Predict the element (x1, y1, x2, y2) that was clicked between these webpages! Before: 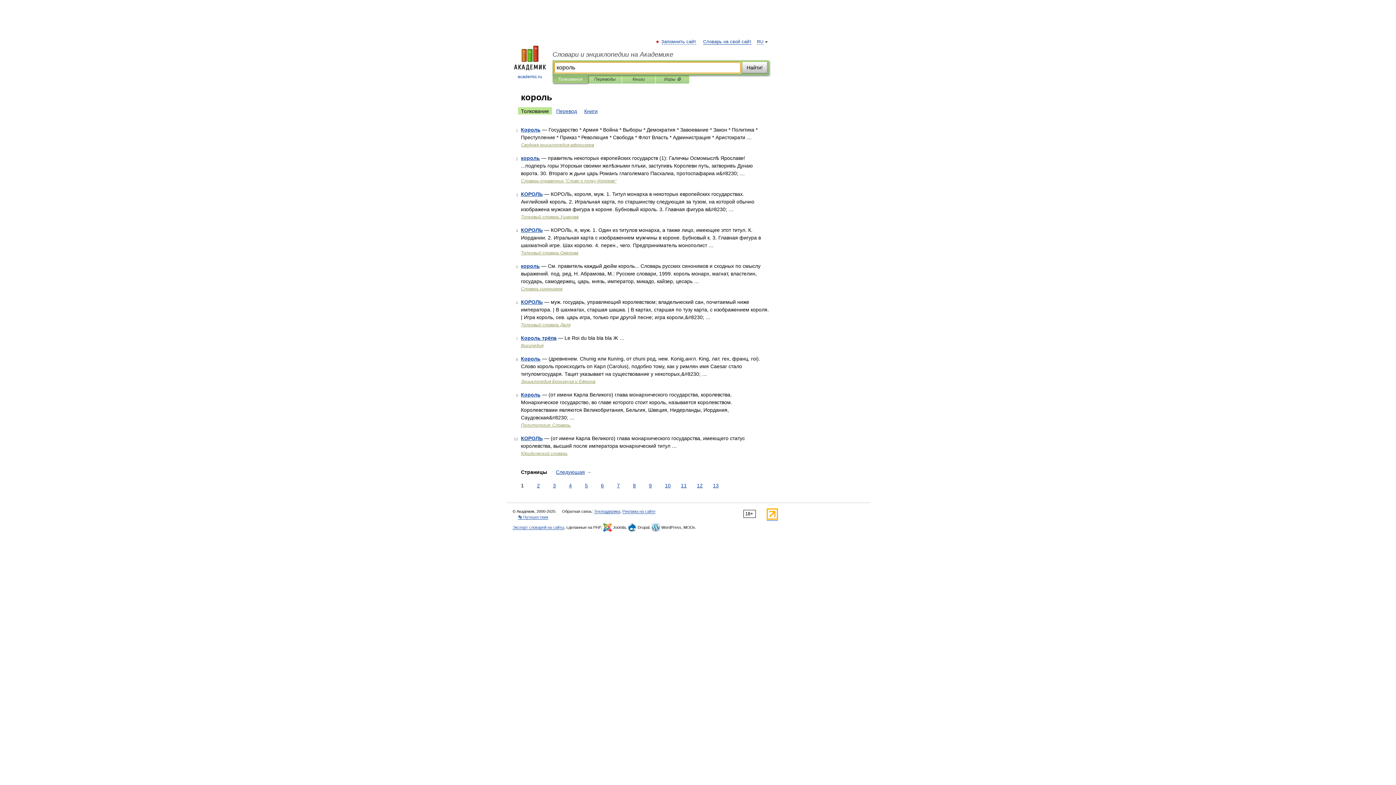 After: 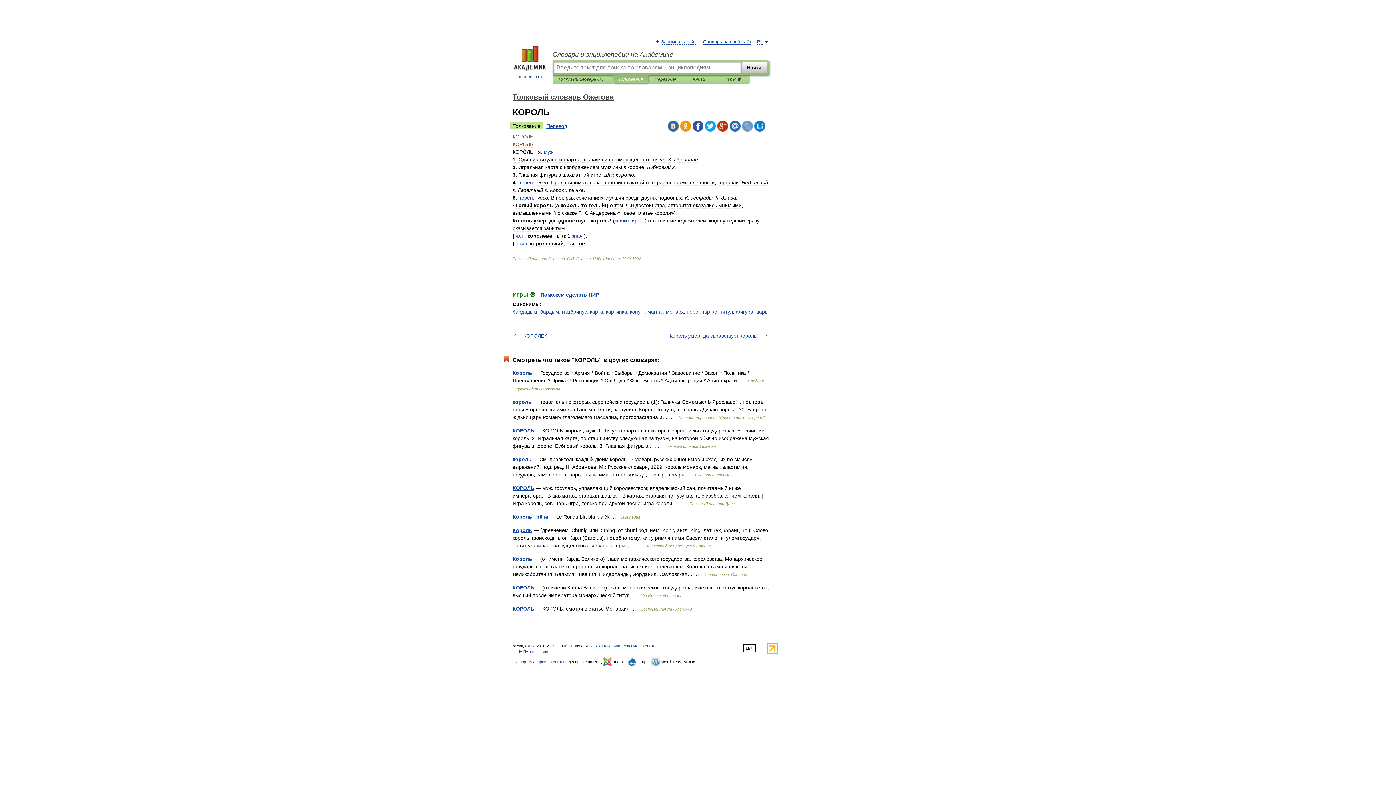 Action: label: КОРОЛЬ bbox: (521, 227, 542, 233)